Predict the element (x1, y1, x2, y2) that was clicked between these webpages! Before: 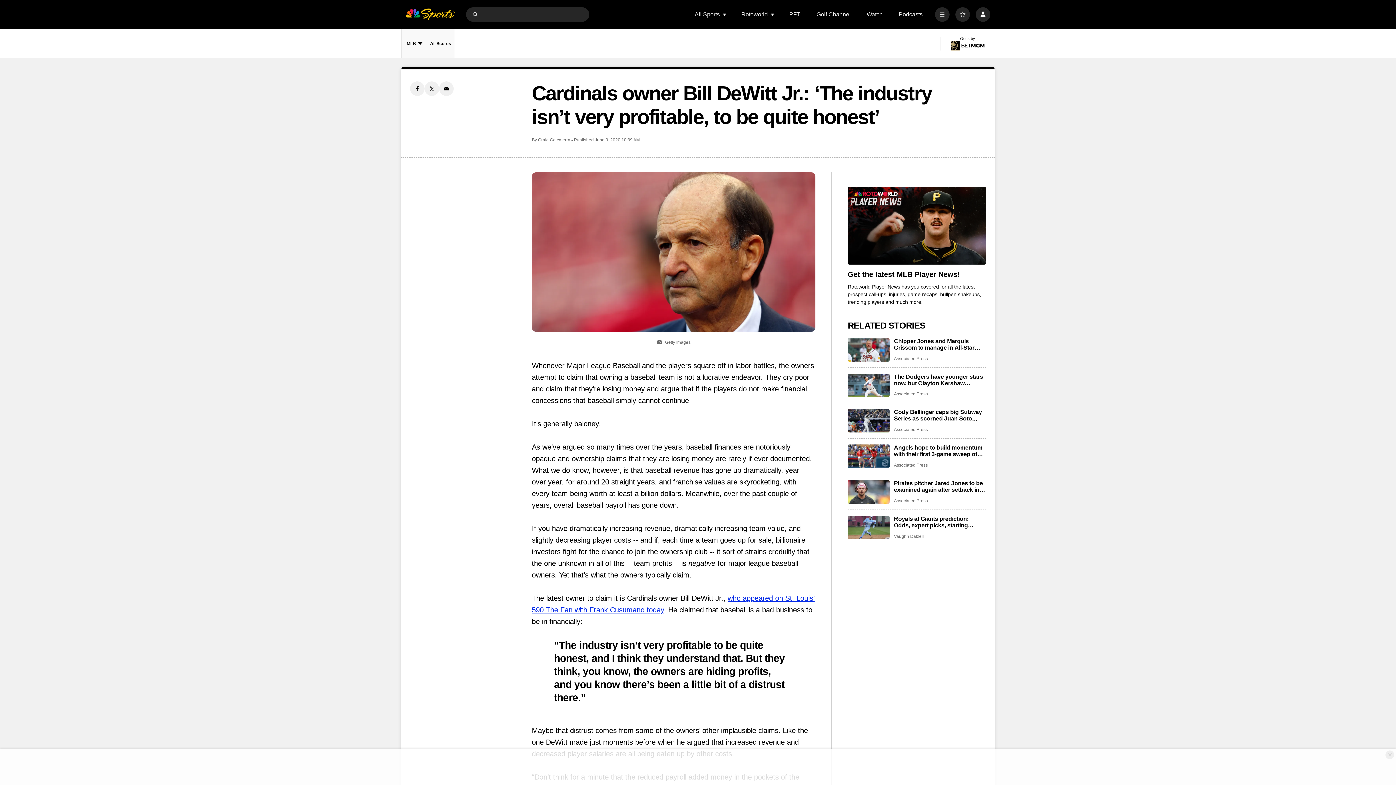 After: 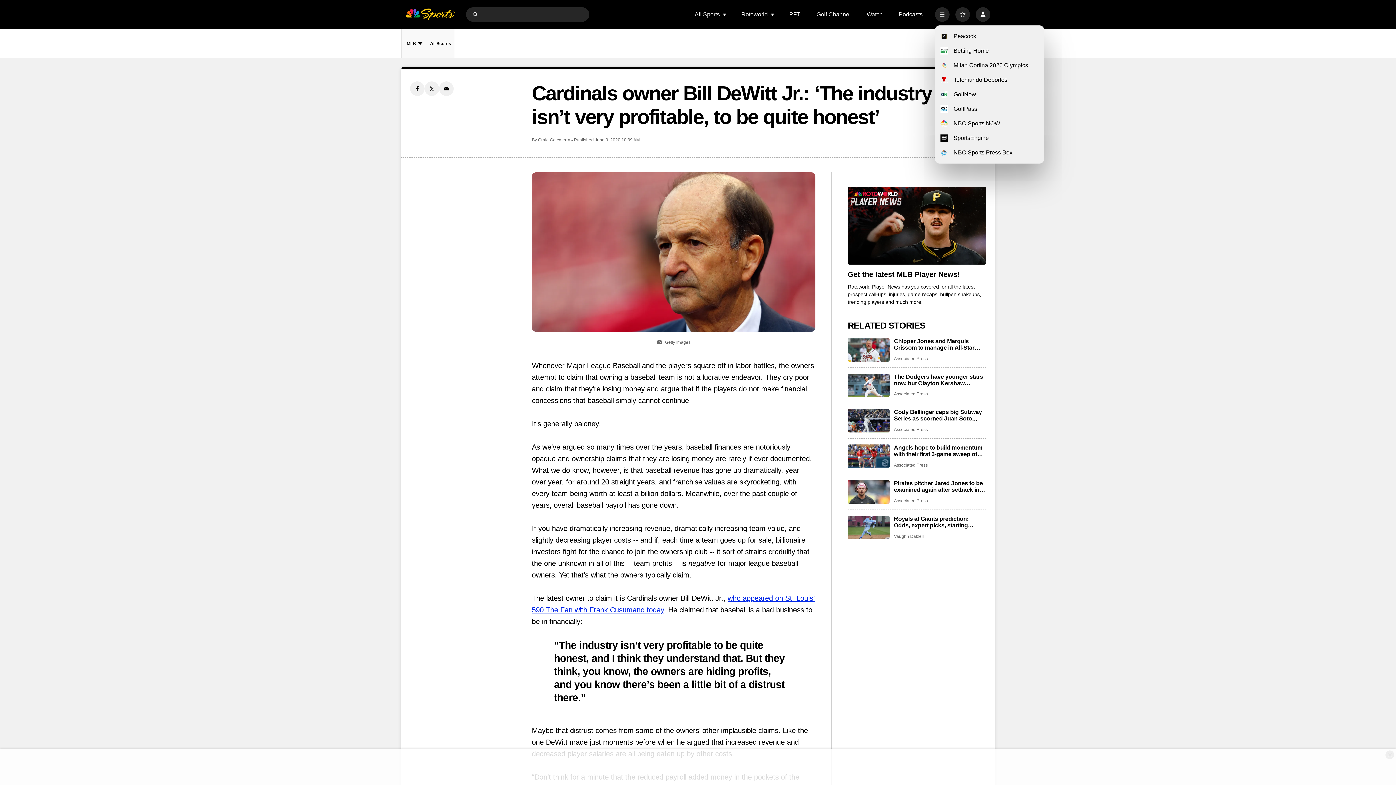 Action: bbox: (935, 7, 949, 21) label: More